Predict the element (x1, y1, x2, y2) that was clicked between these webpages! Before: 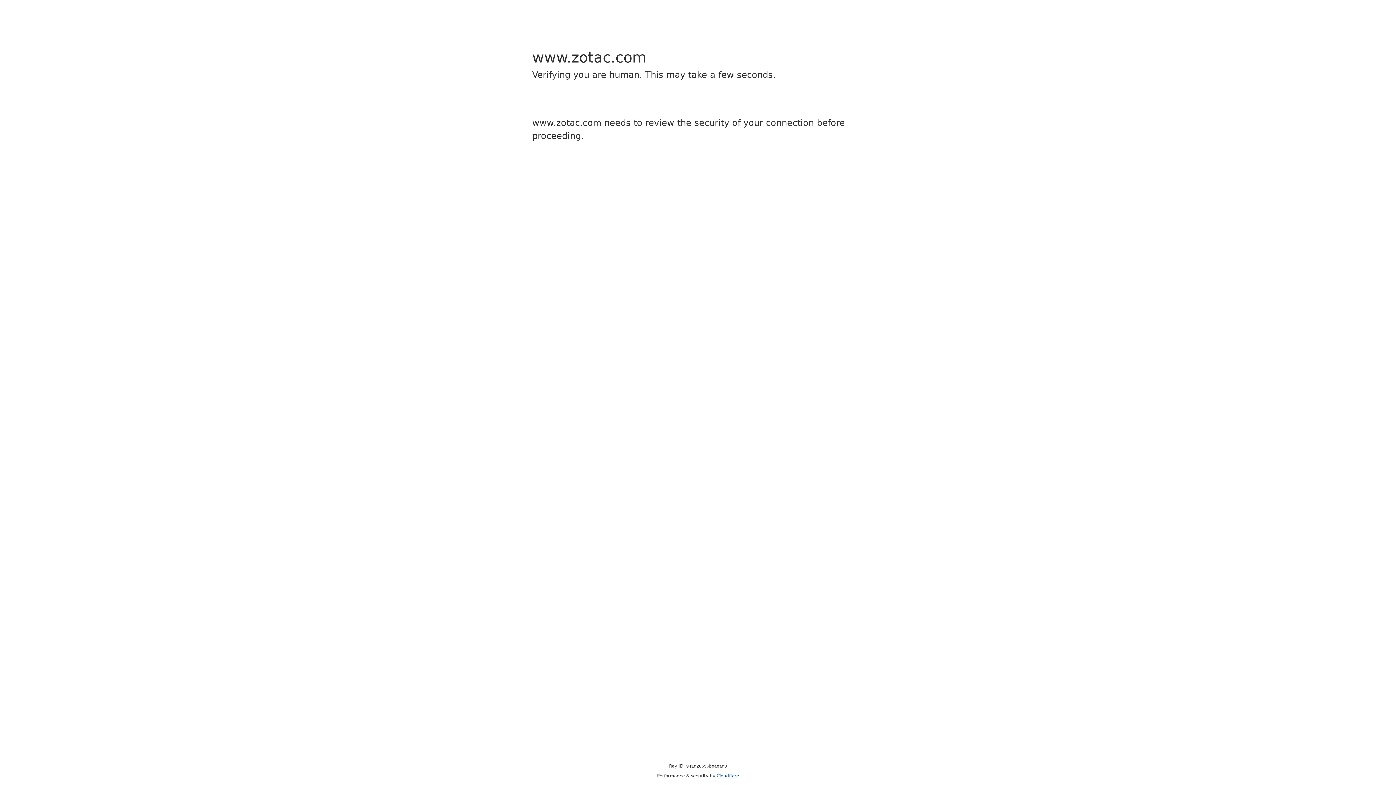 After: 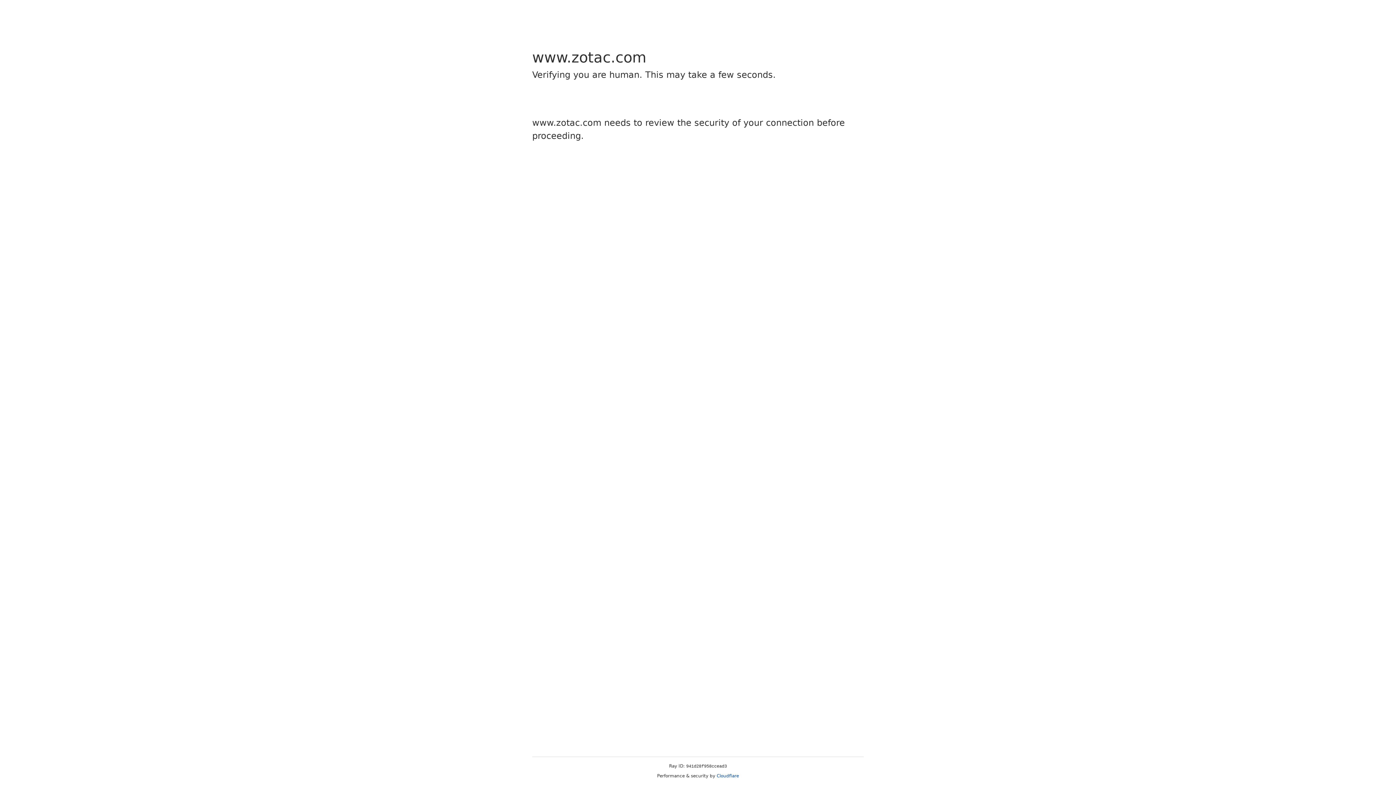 Action: label: Cloudflare bbox: (716, 773, 739, 778)